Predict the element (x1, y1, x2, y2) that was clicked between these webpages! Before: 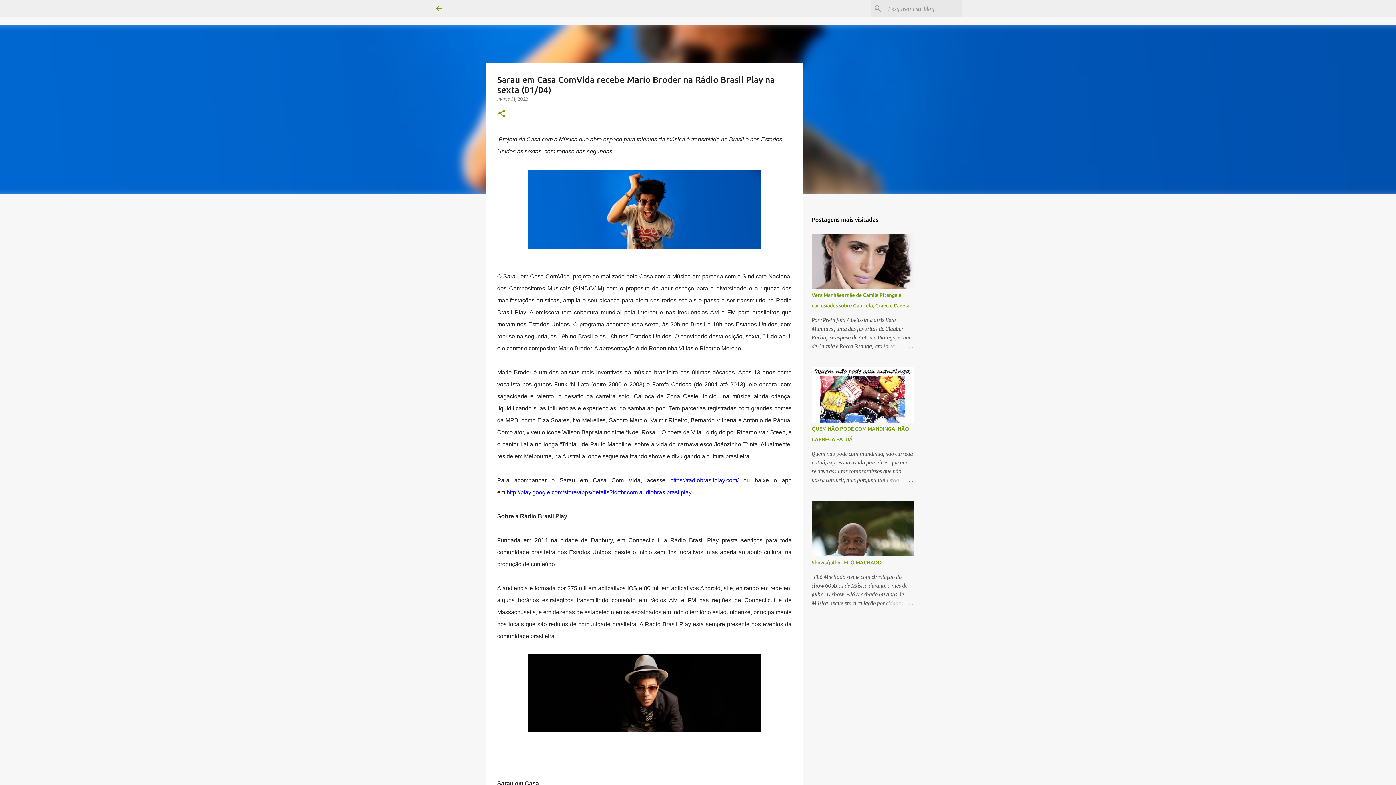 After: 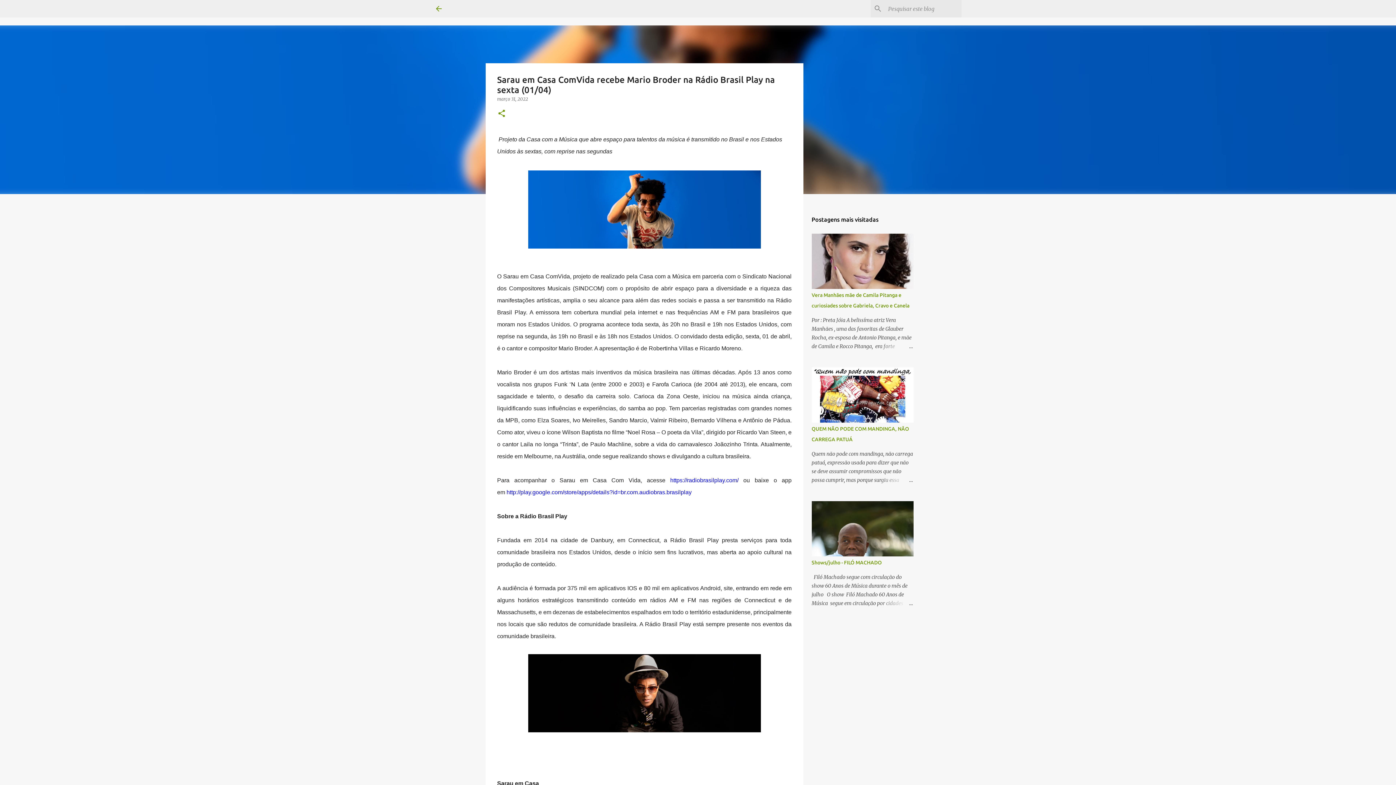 Action: bbox: (497, 96, 528, 101) label: março 31, 2022